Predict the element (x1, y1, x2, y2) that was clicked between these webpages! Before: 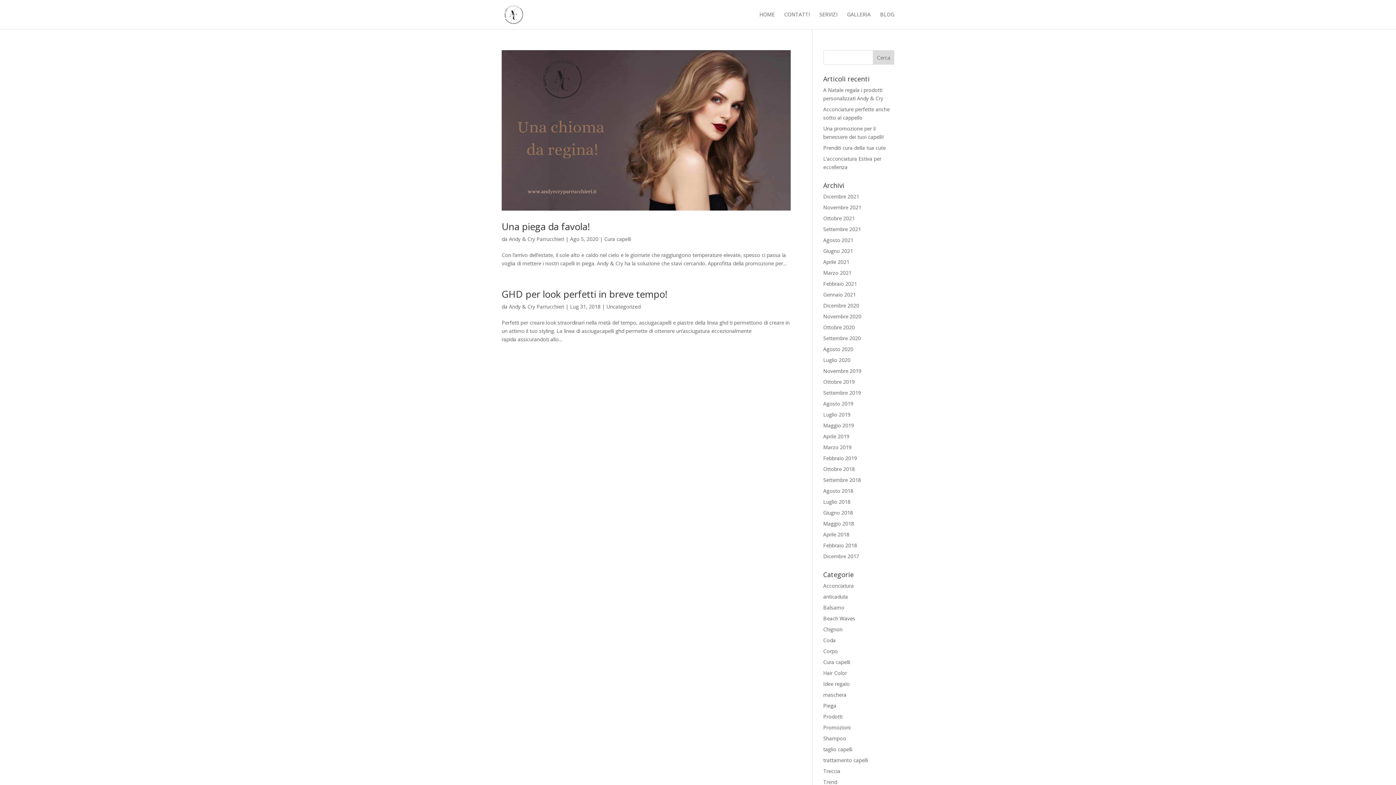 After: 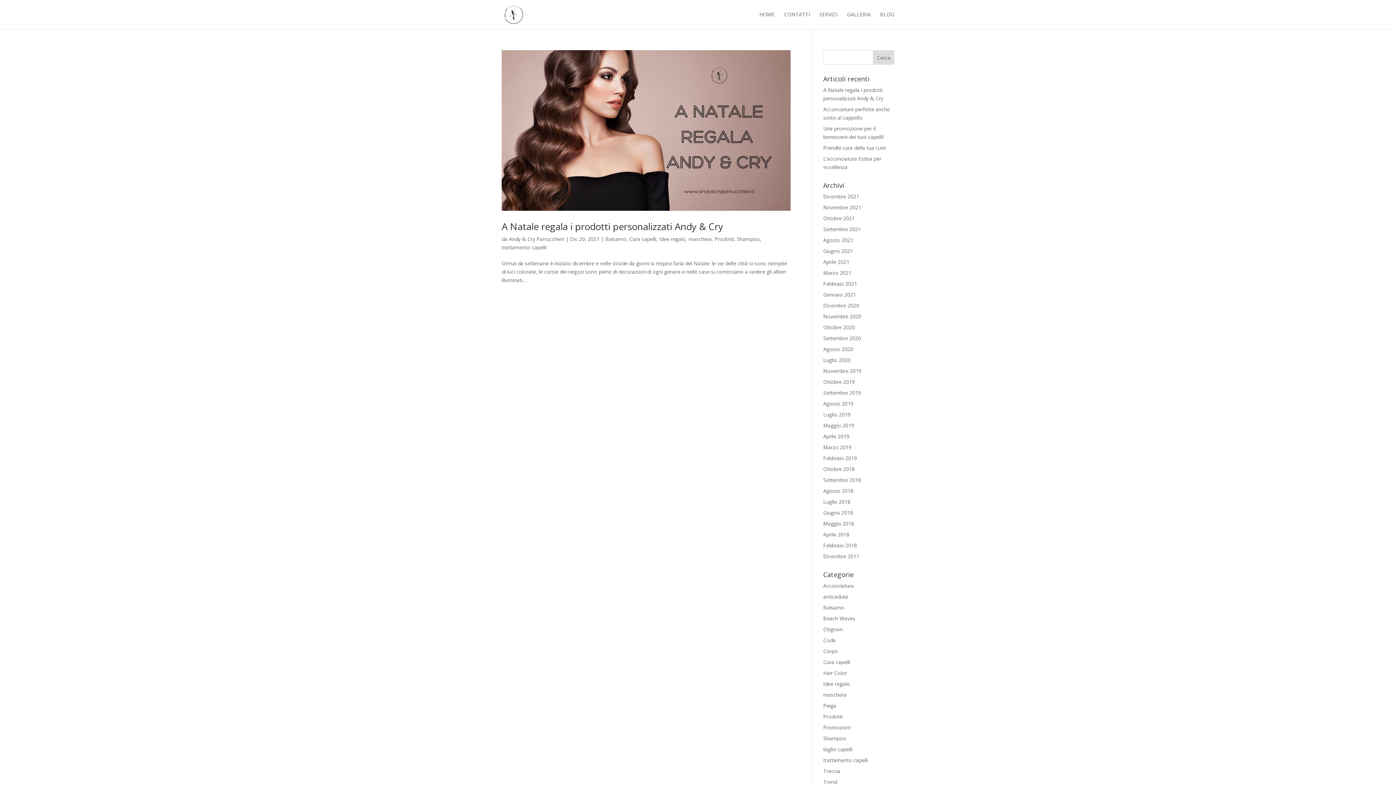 Action: label: maschera bbox: (823, 691, 846, 698)